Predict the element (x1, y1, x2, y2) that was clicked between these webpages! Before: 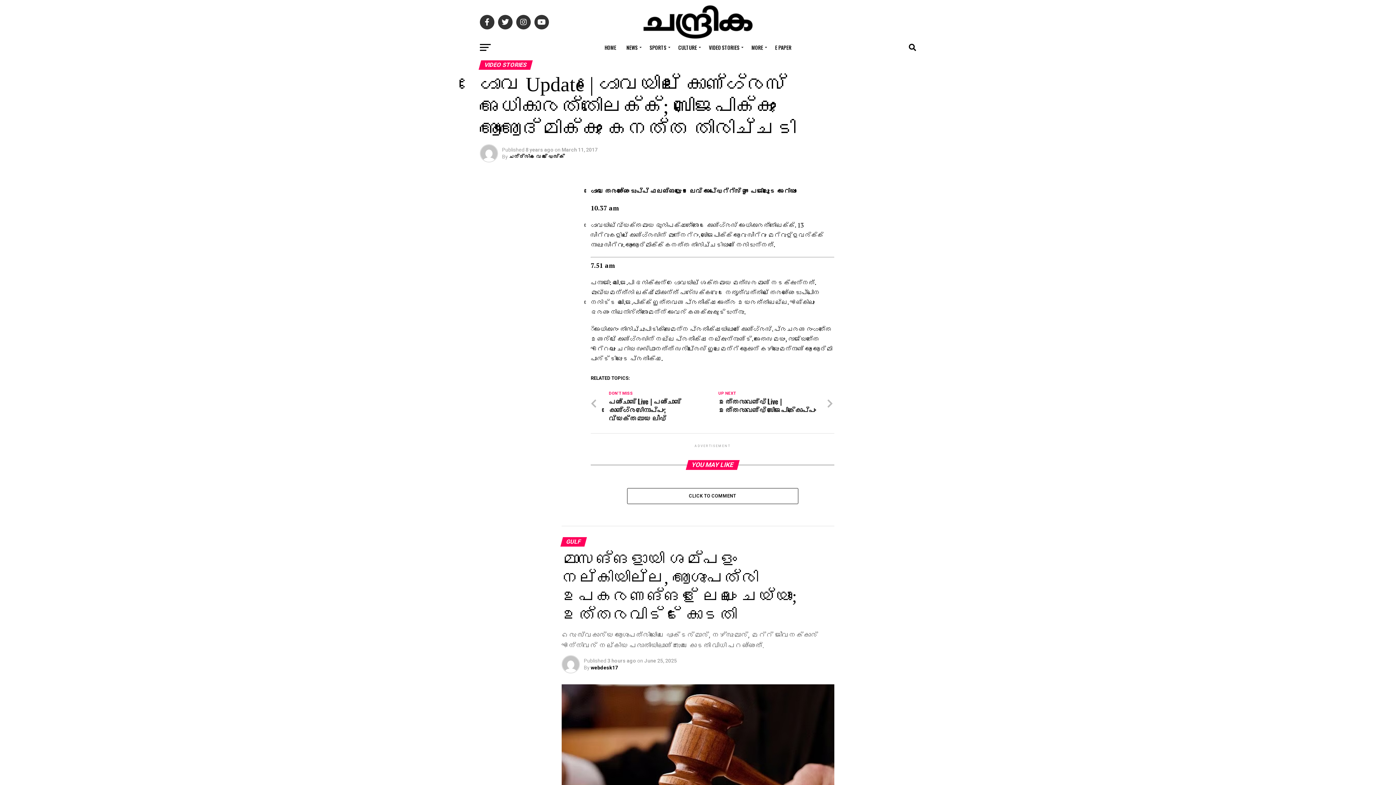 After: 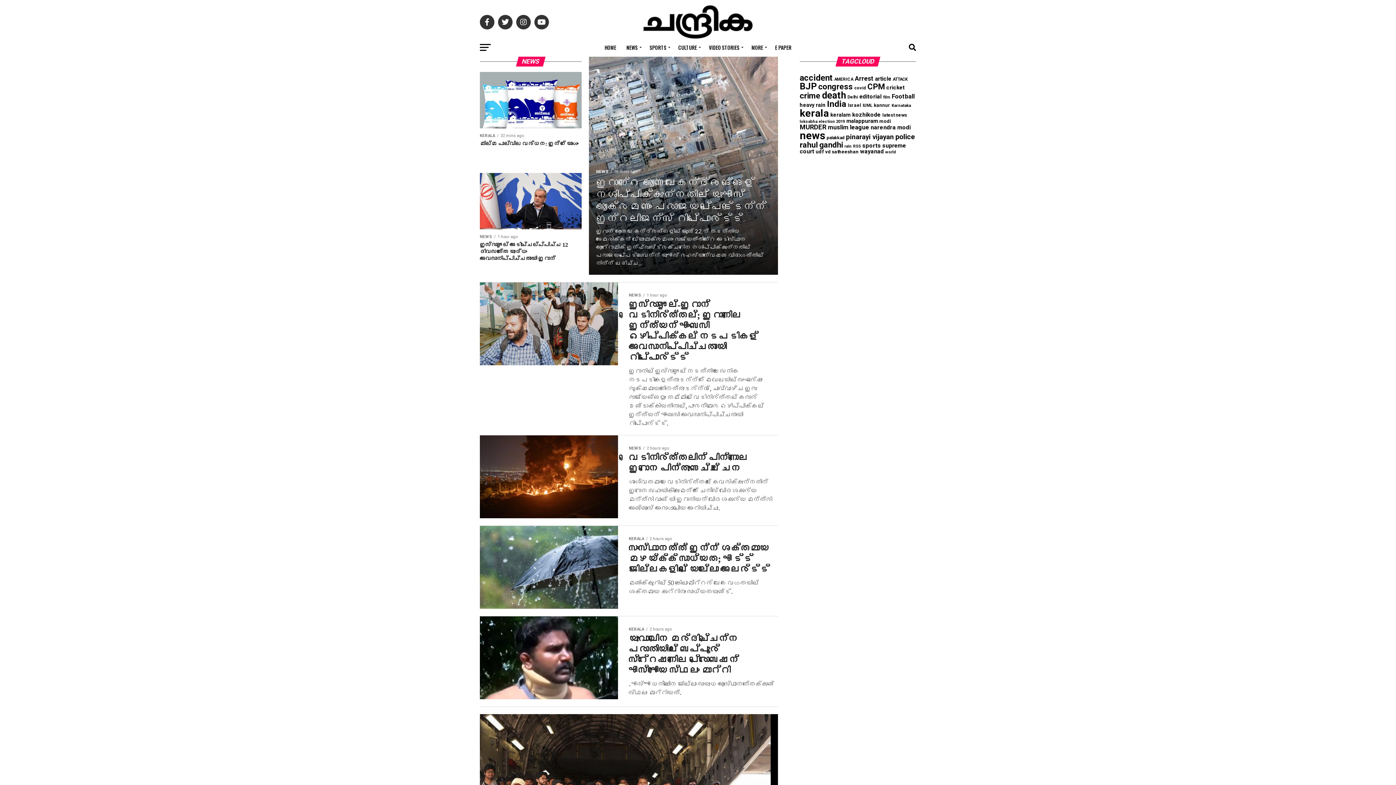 Action: bbox: (622, 38, 644, 56) label: NEWS